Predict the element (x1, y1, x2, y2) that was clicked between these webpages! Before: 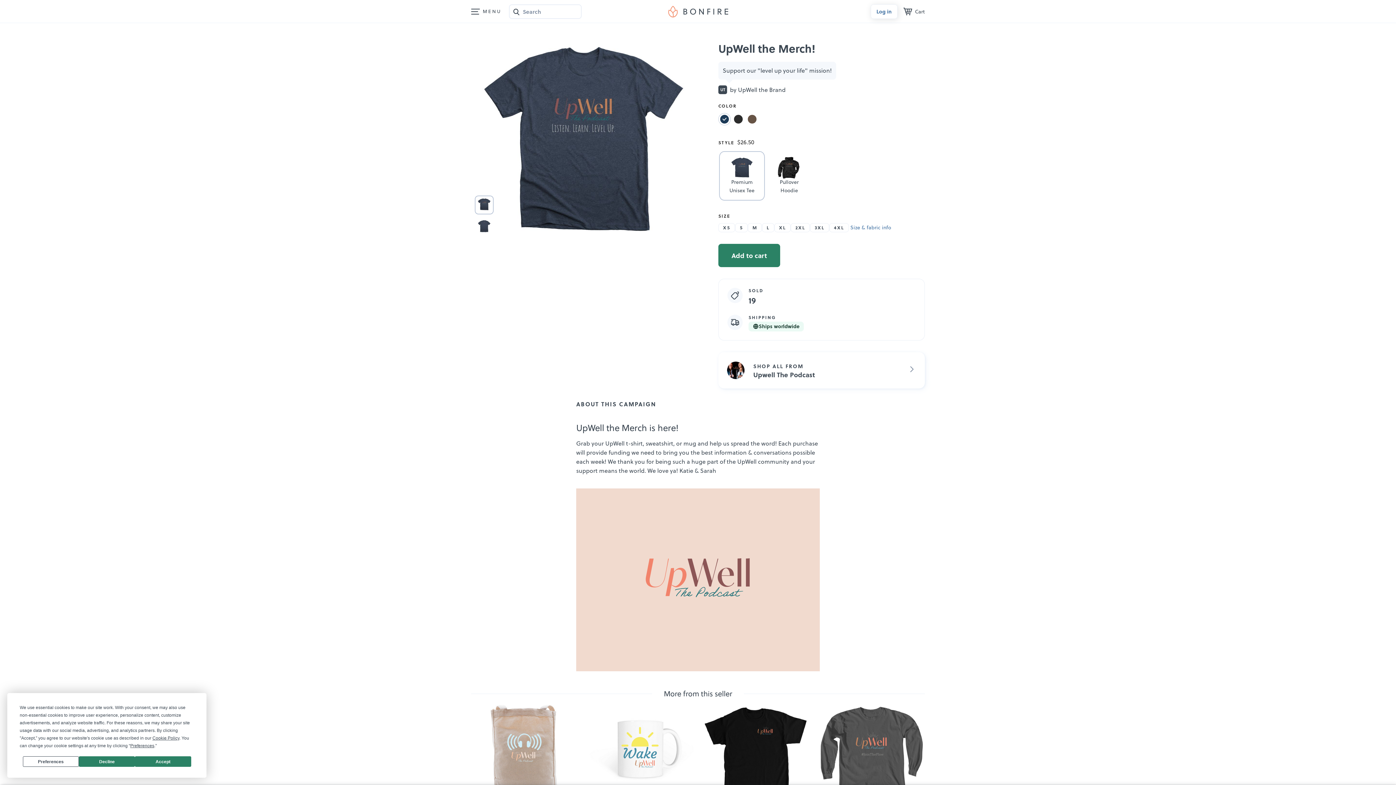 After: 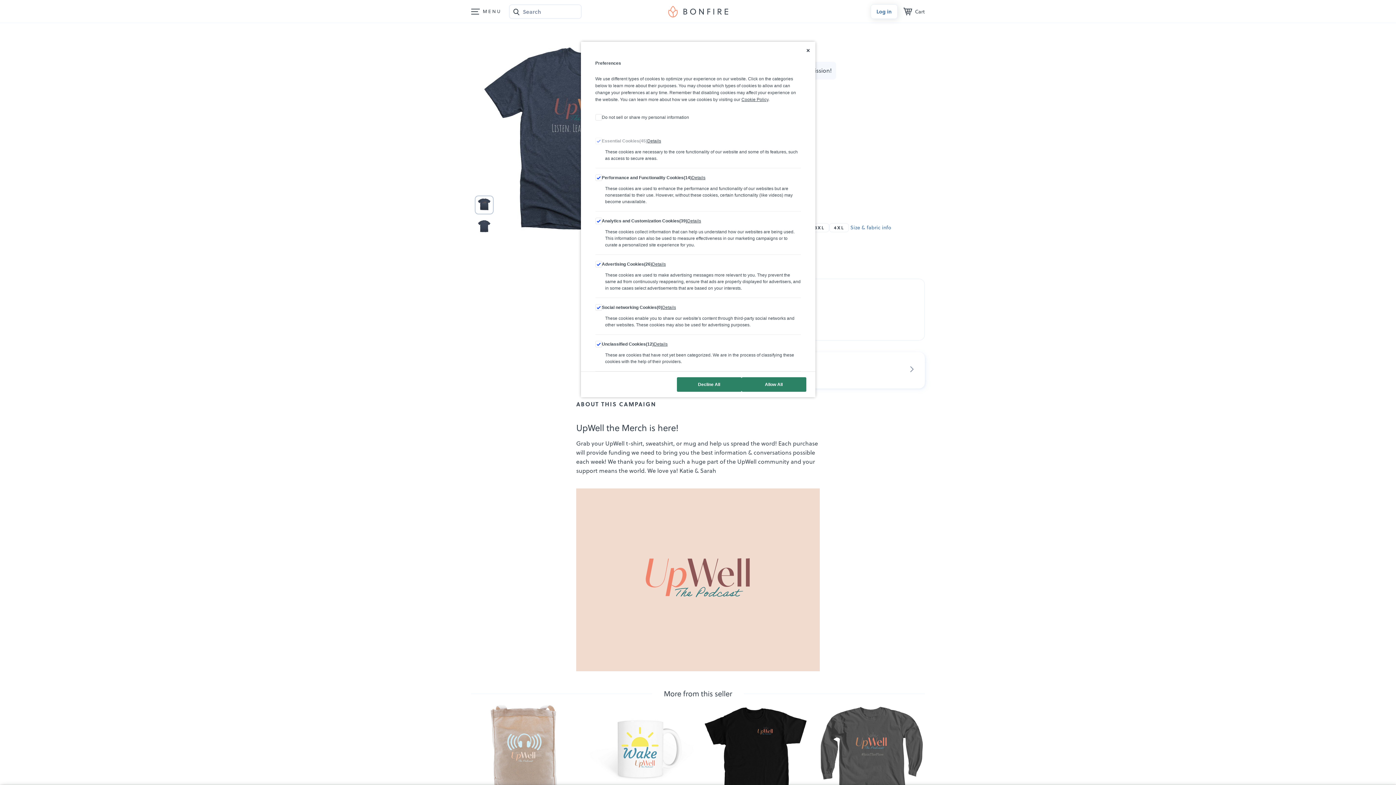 Action: label: Preferences bbox: (22, 756, 78, 767)